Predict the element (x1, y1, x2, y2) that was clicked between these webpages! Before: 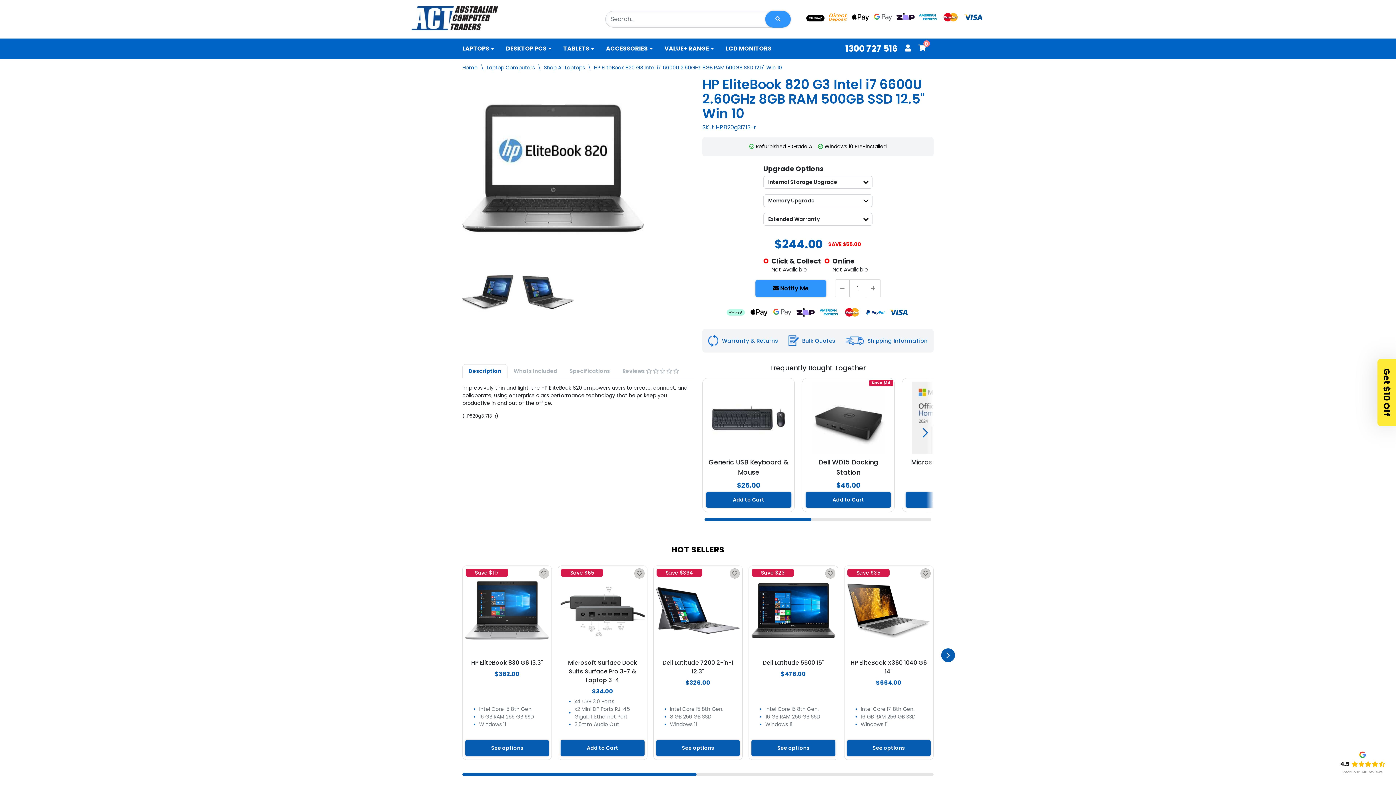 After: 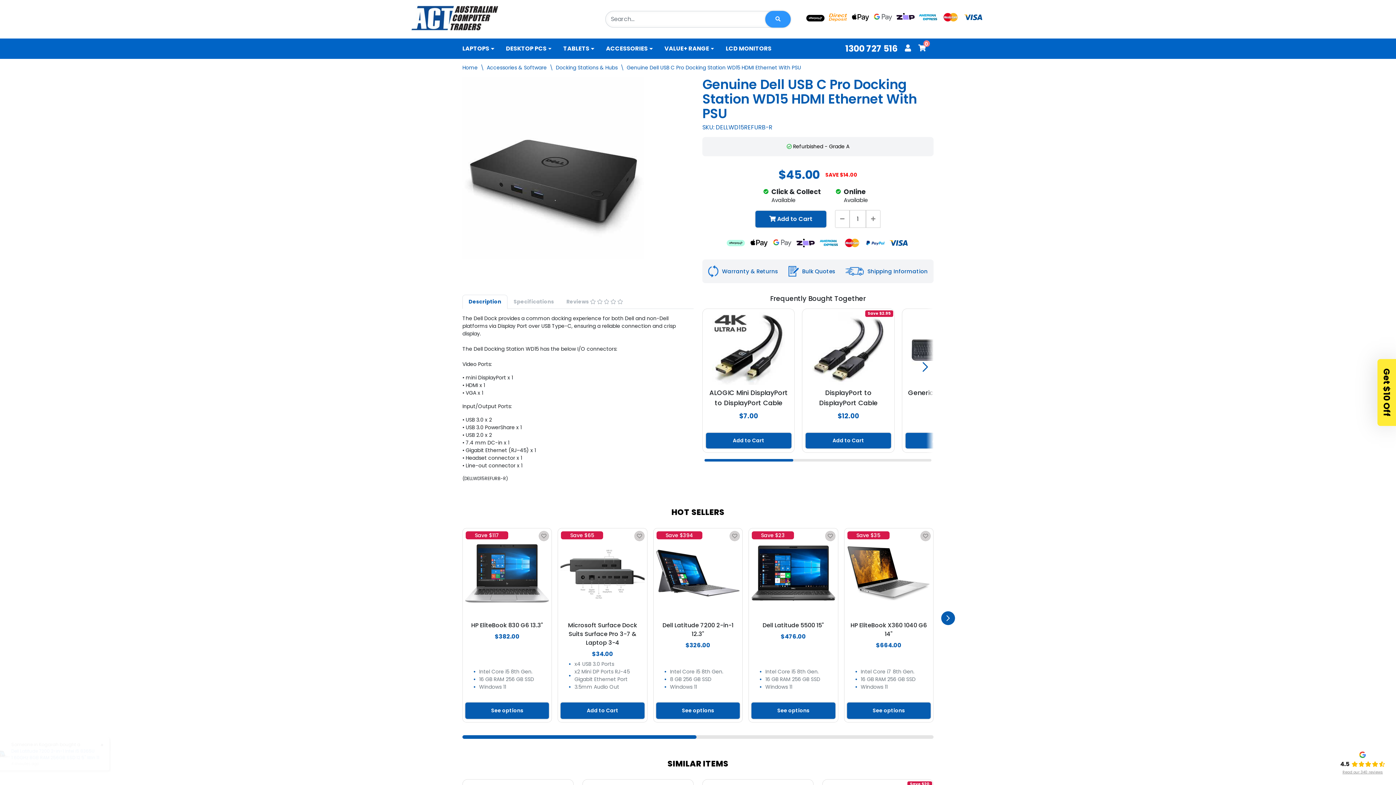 Action: label: Dell WD15 Docking Station bbox: (818, 457, 878, 477)